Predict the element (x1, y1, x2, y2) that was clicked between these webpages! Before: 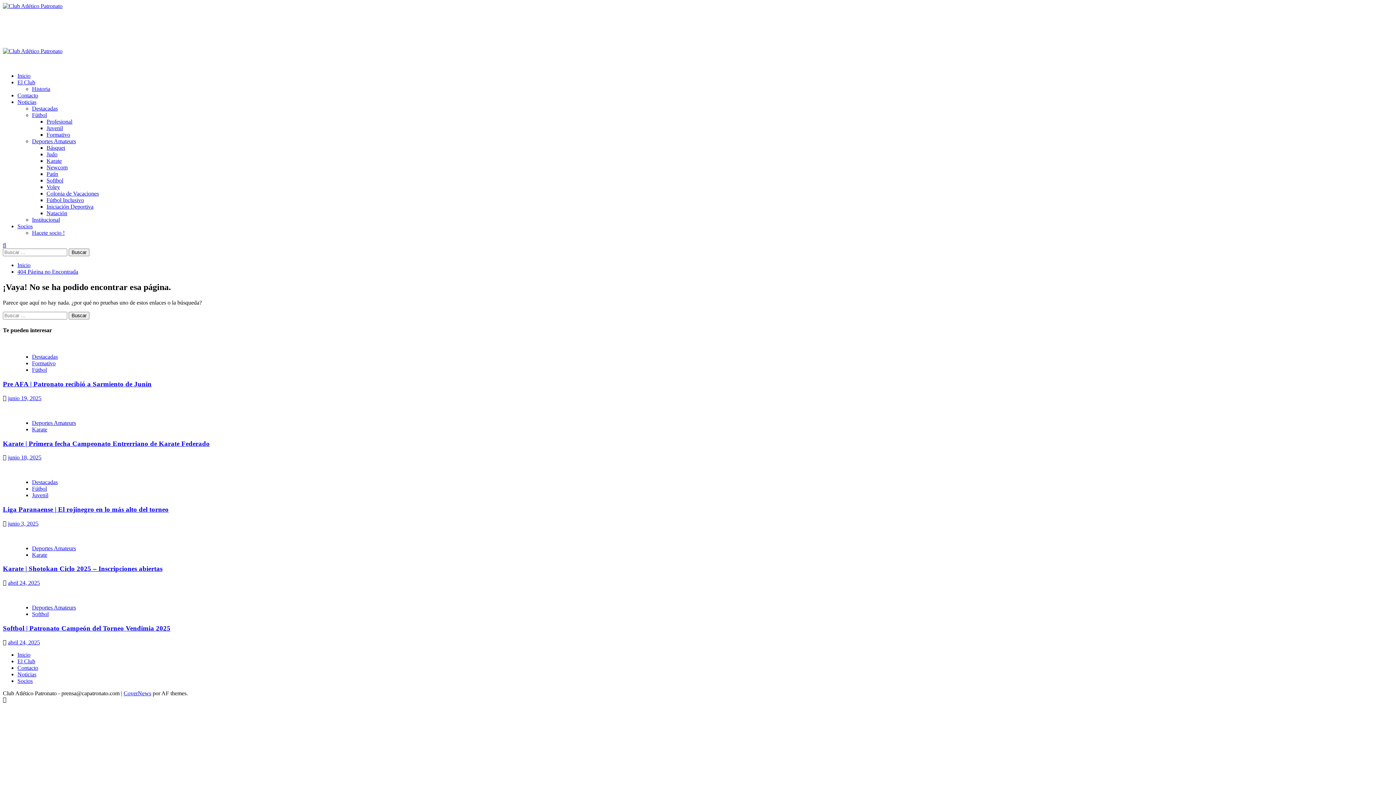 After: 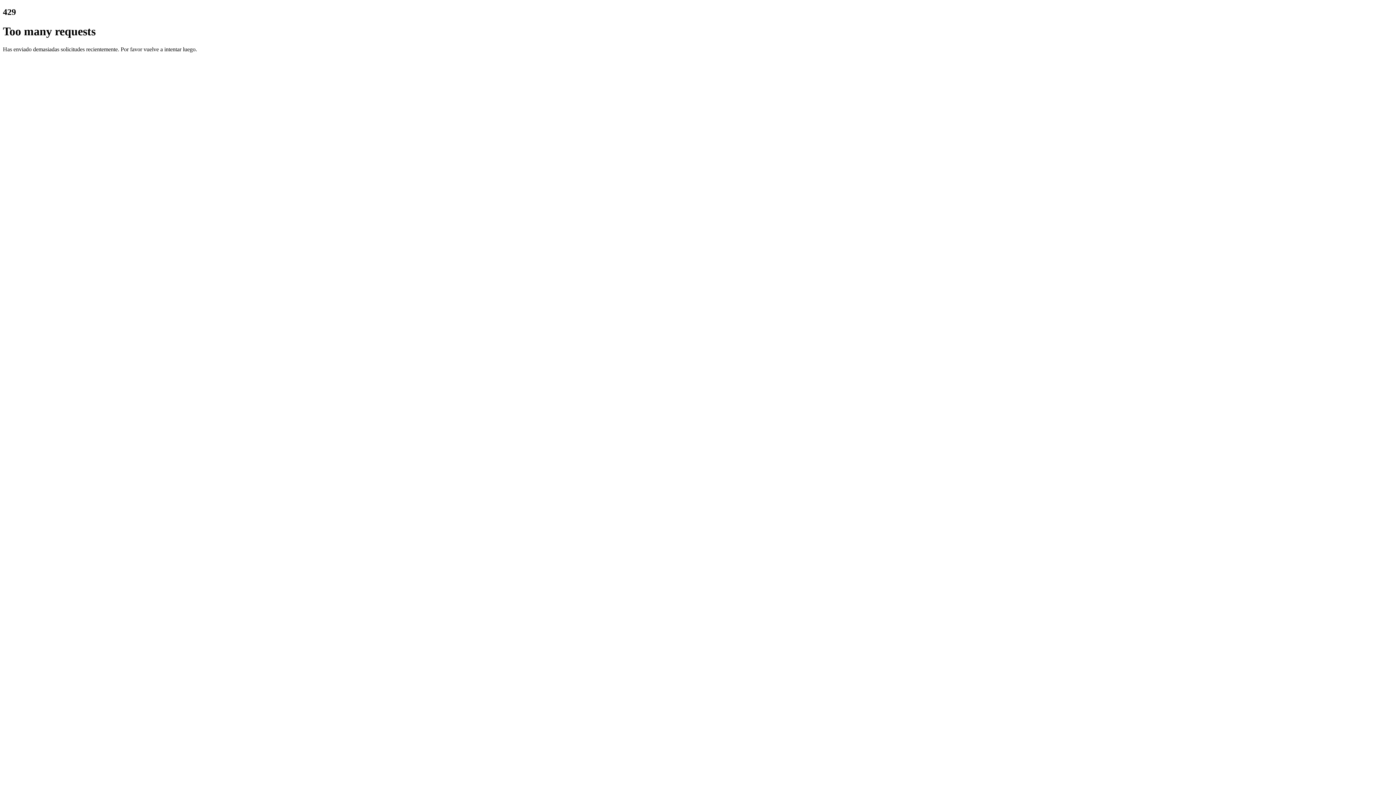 Action: bbox: (2, 2, 62, 9)